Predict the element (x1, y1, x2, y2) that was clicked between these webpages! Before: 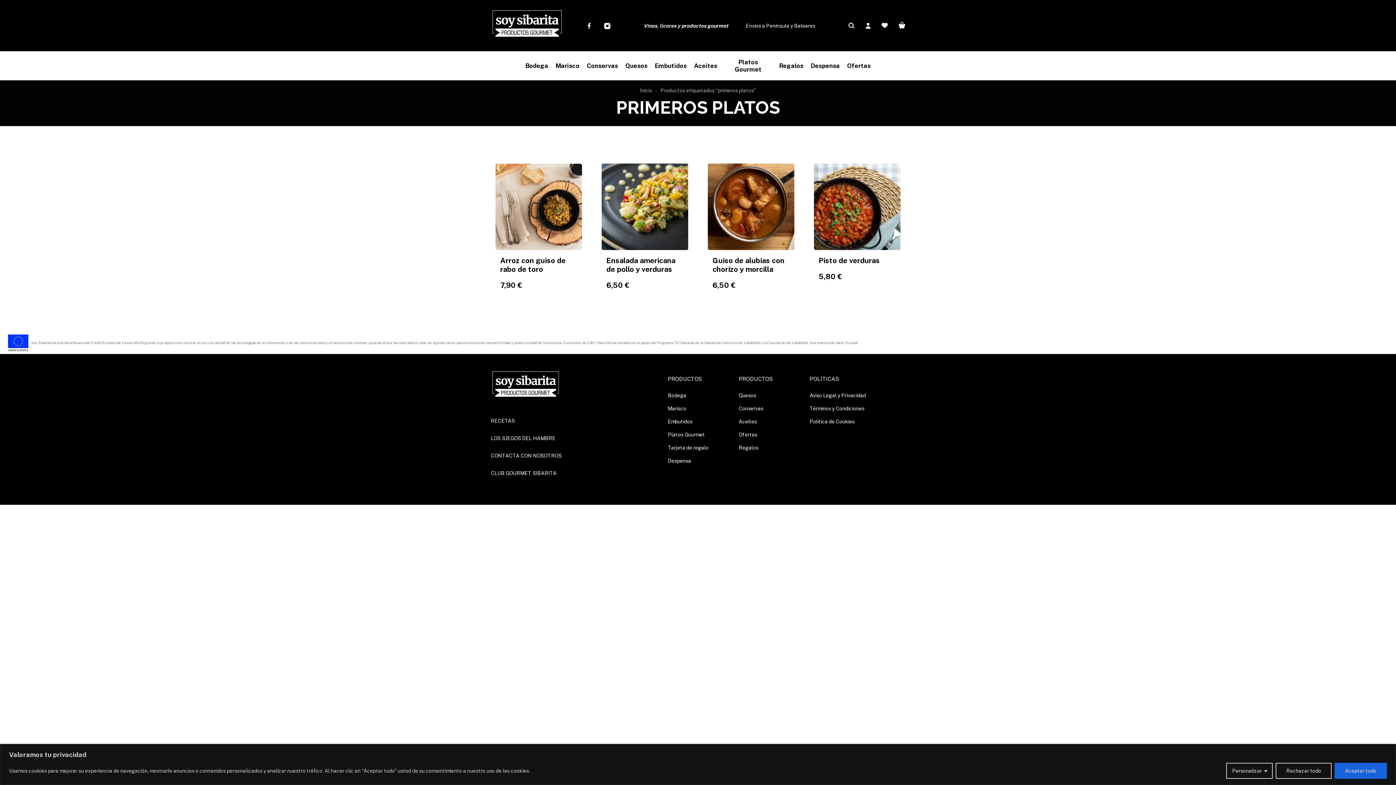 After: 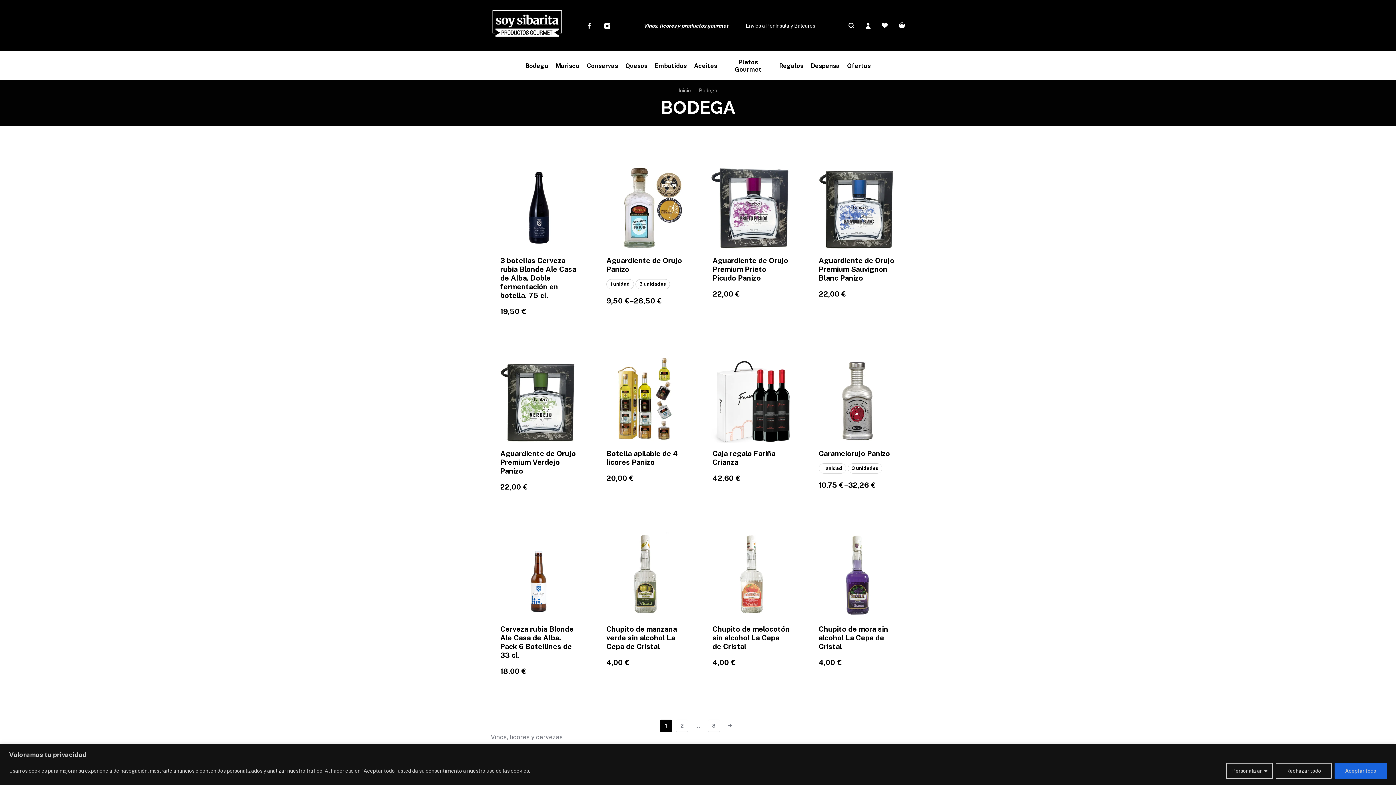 Action: bbox: (525, 51, 548, 80) label: Bodega